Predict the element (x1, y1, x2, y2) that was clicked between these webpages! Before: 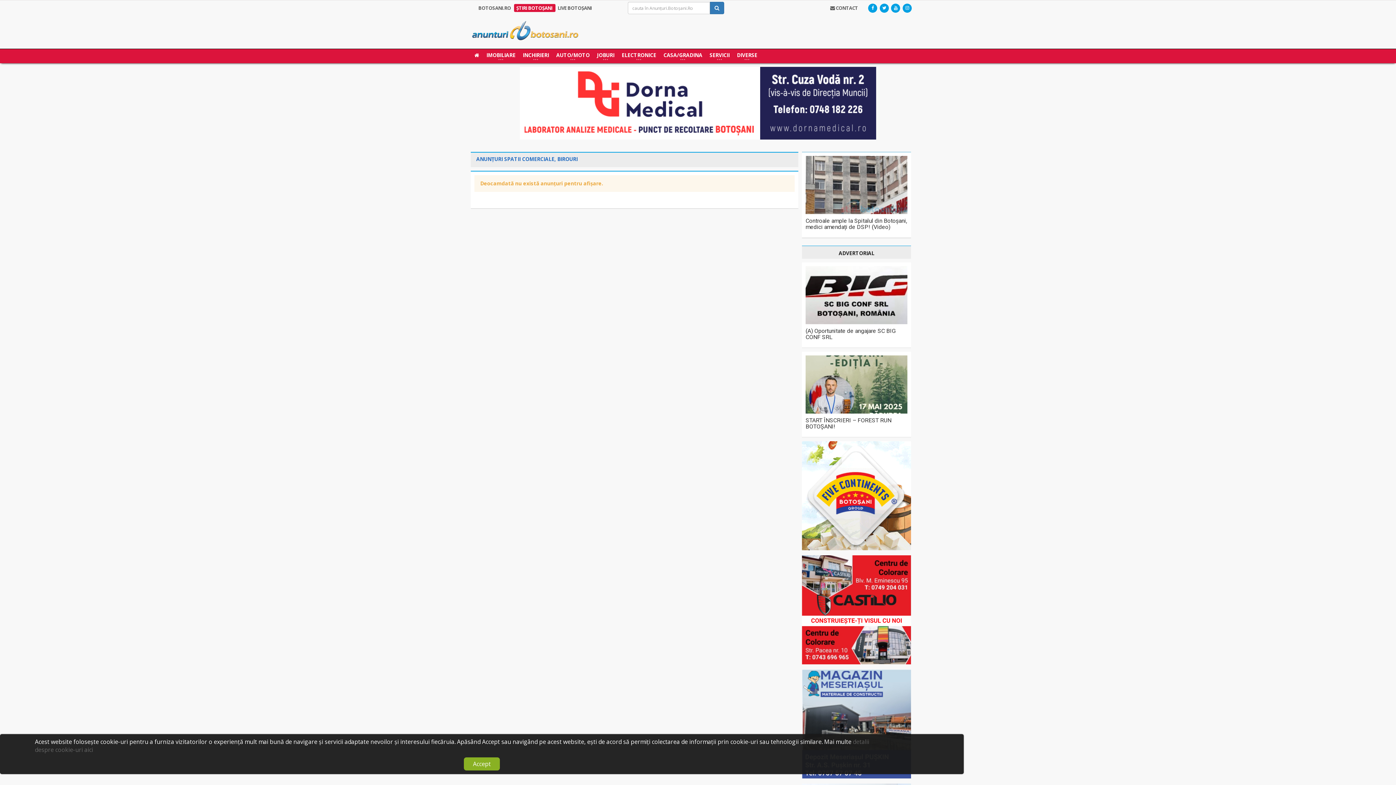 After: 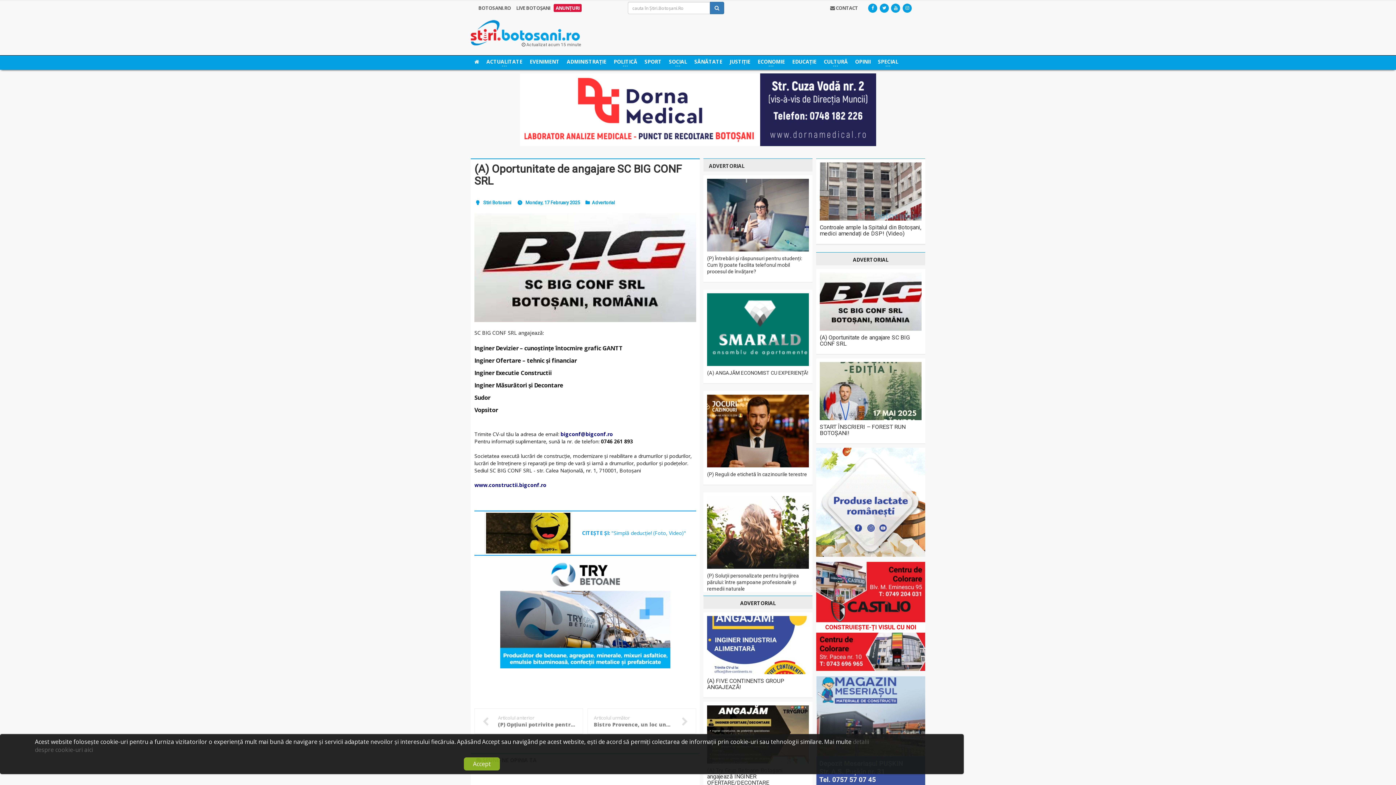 Action: bbox: (805, 327, 895, 340) label: (A) Oportunitate de angajare SC BIG CONF SRL